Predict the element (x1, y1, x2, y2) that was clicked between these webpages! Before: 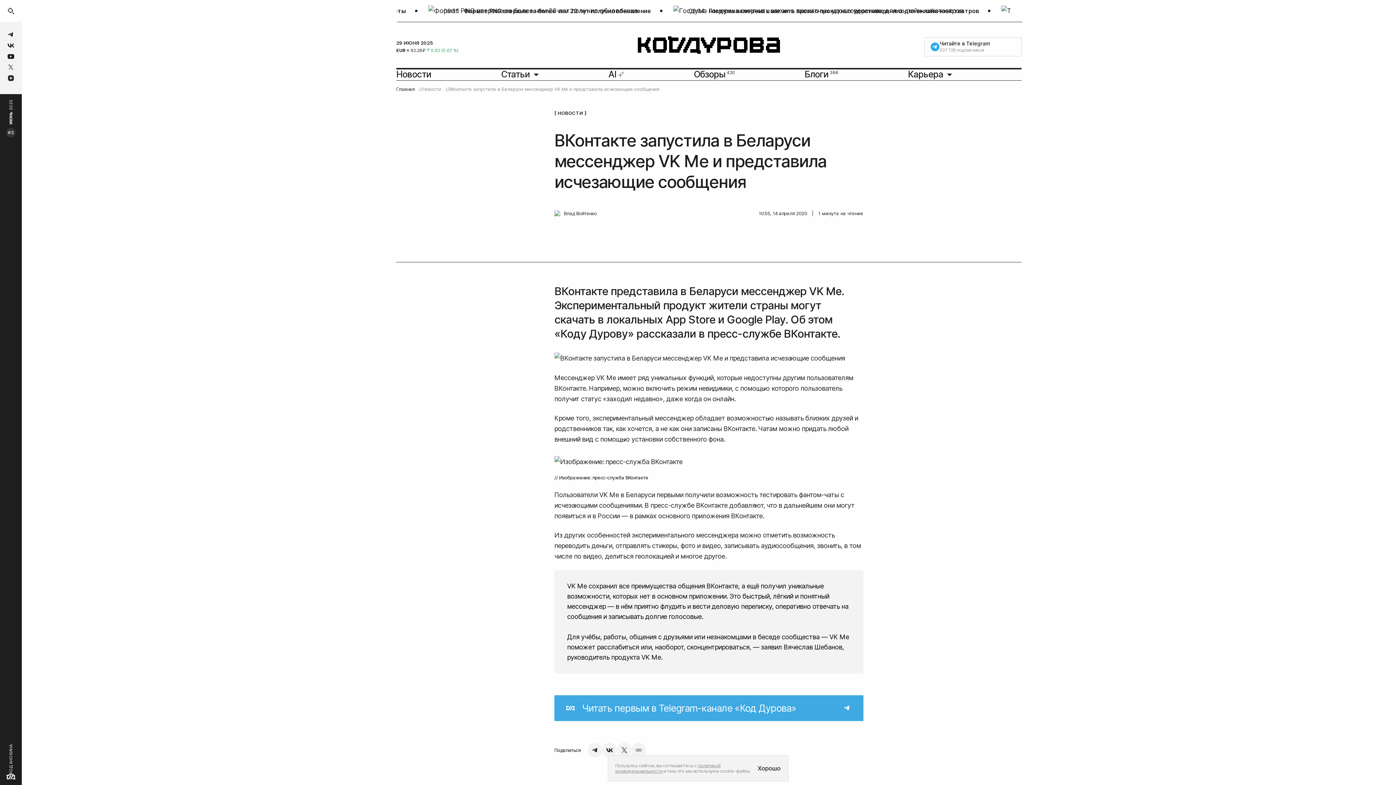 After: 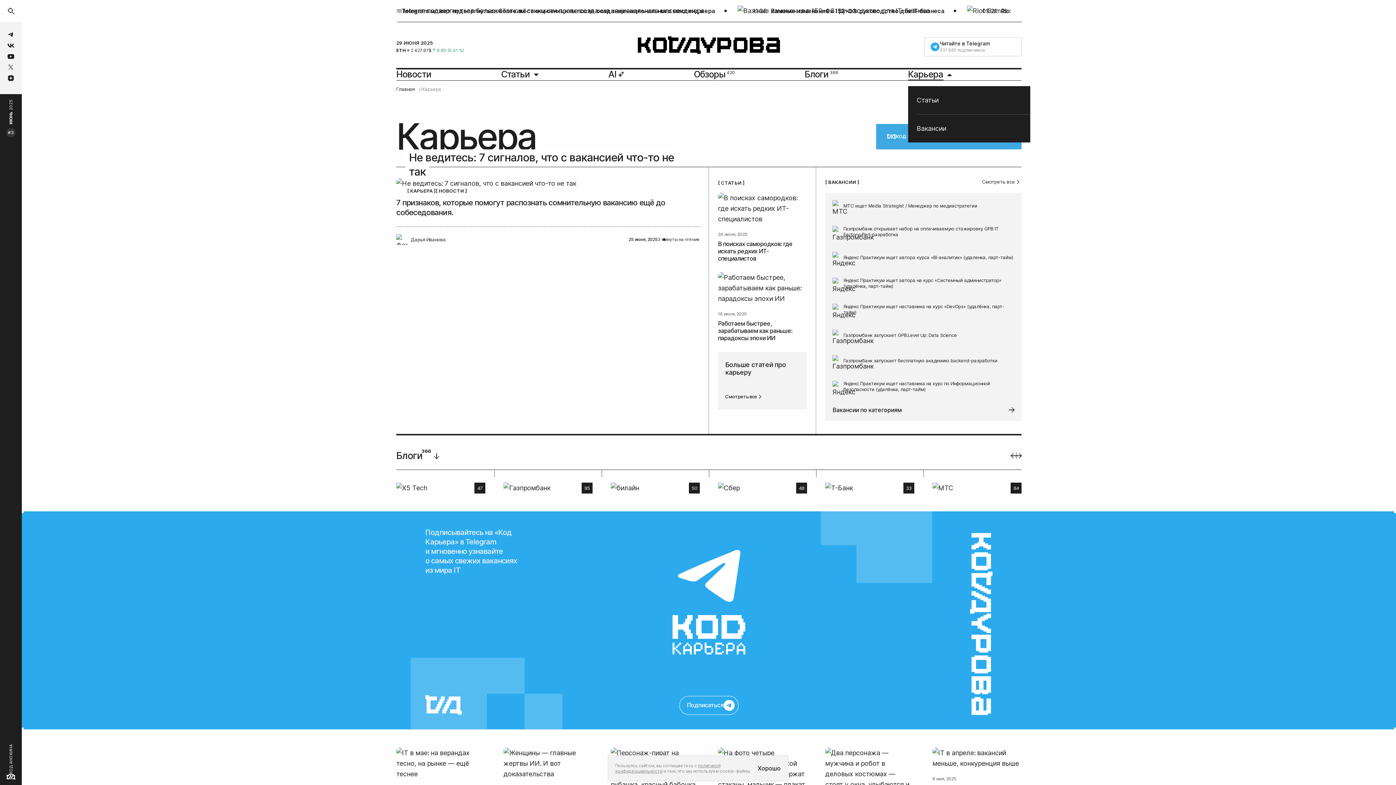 Action: bbox: (908, 68, 952, 79) label: Карьера